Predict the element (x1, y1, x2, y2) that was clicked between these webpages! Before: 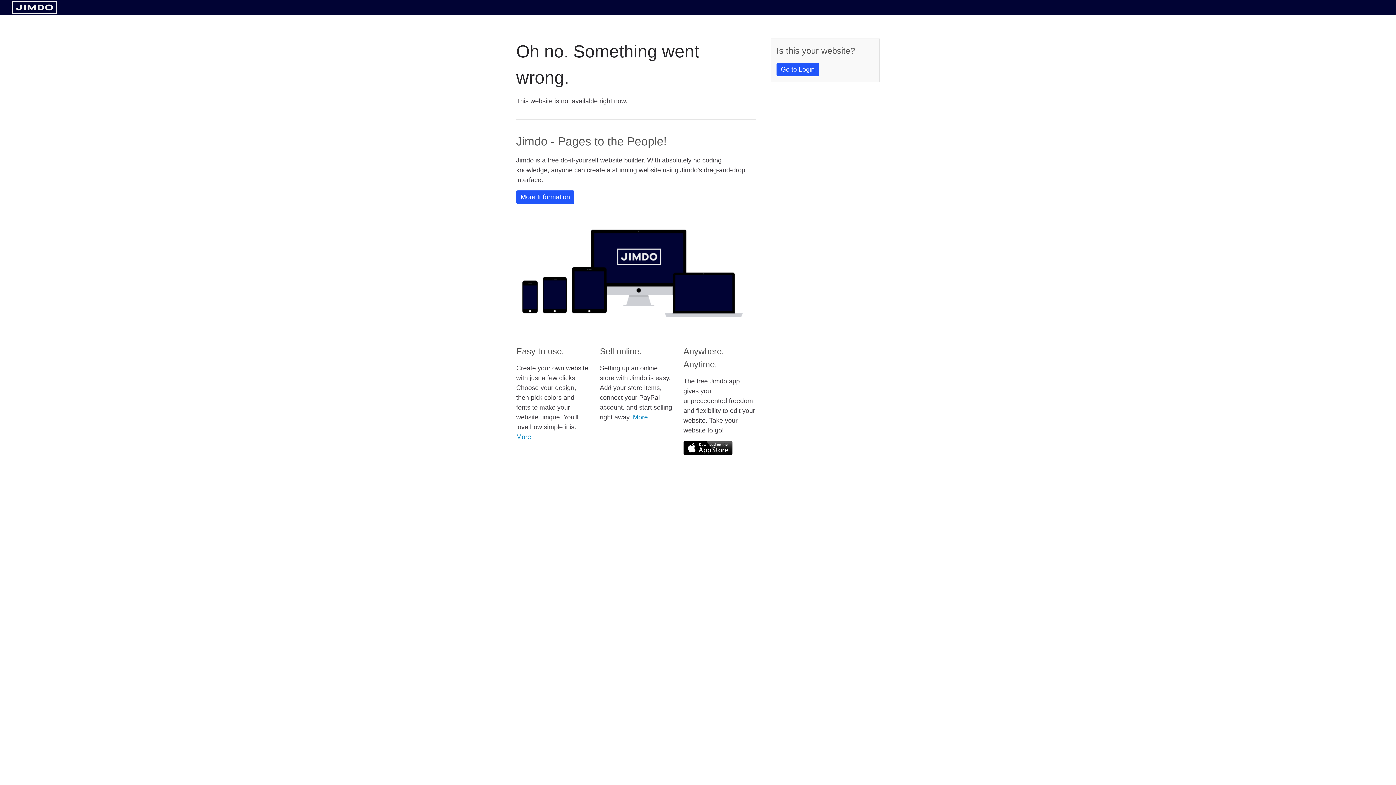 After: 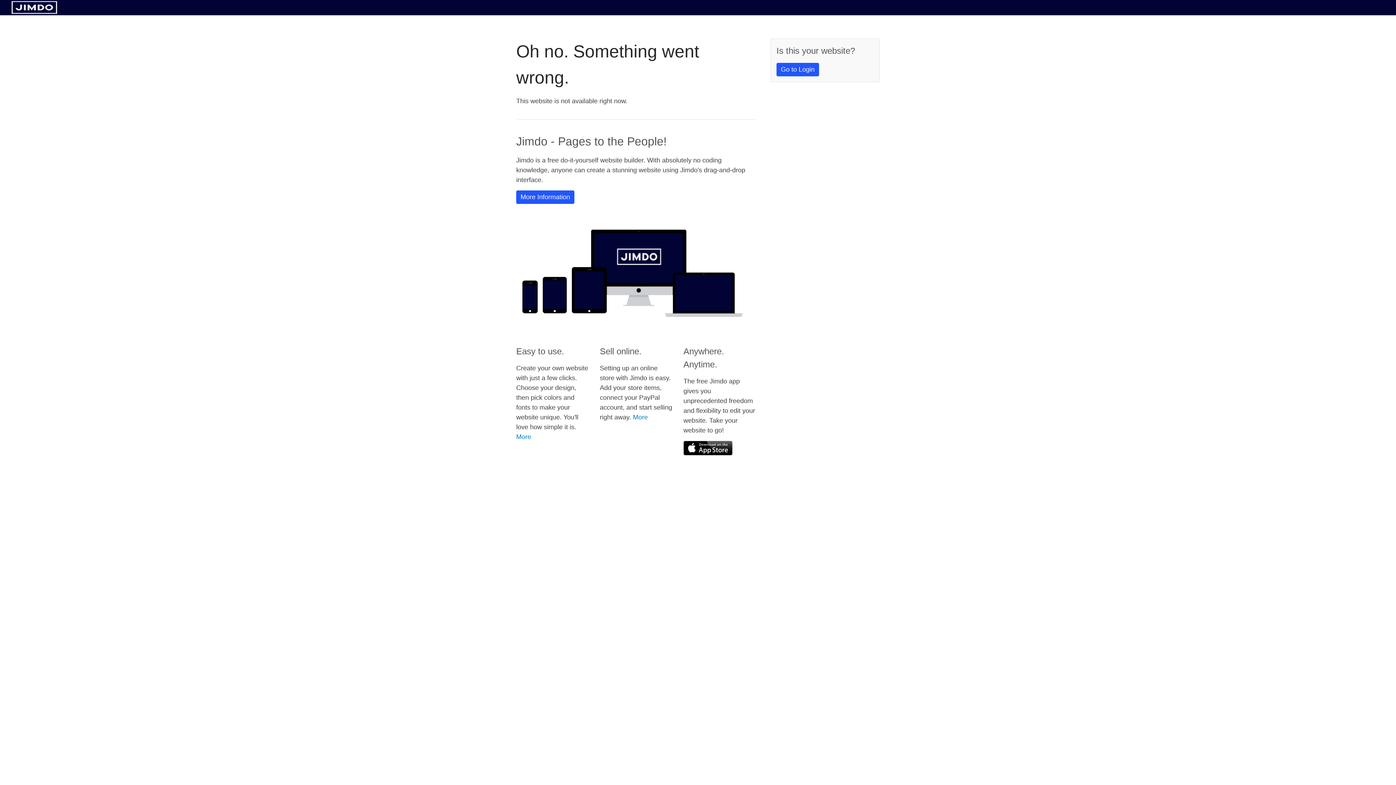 Action: bbox: (11, 8, 57, 14)